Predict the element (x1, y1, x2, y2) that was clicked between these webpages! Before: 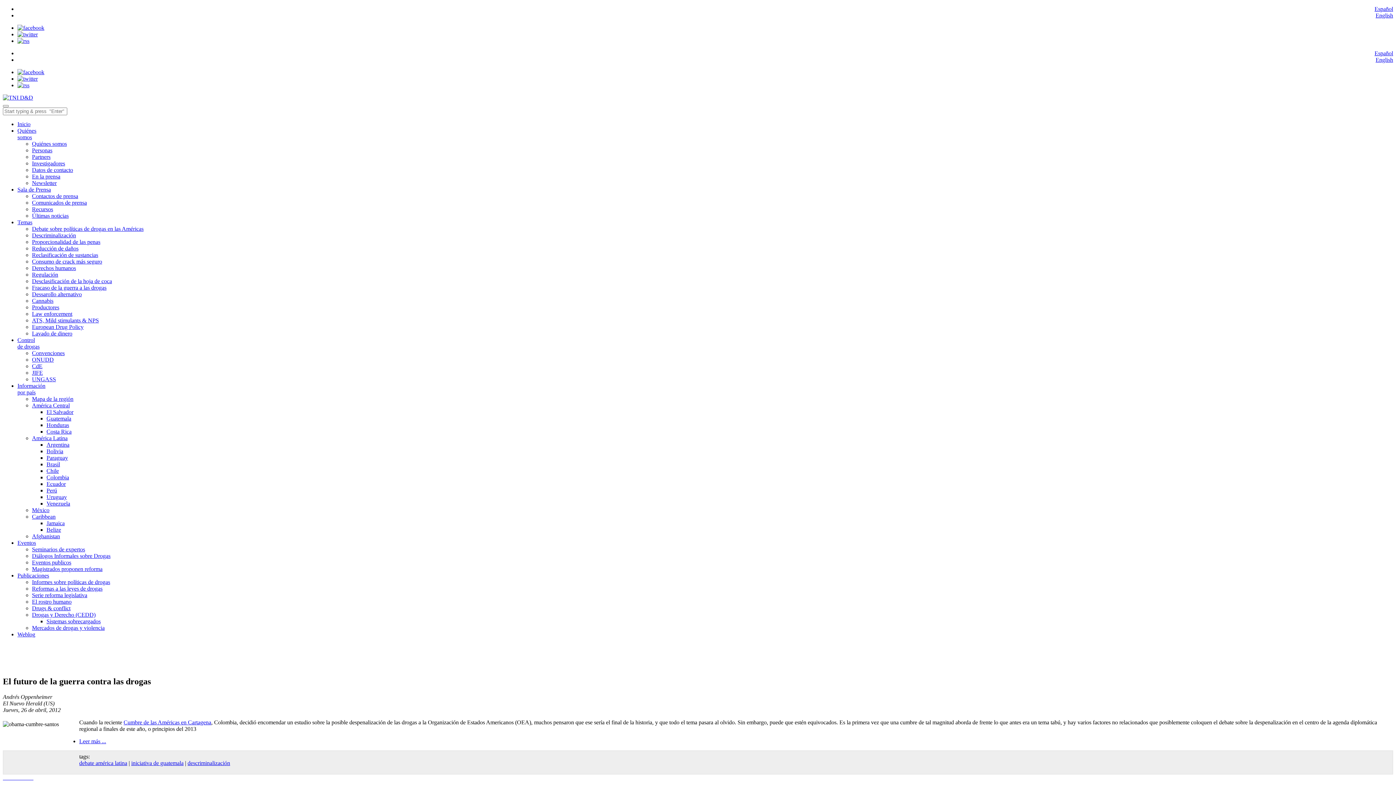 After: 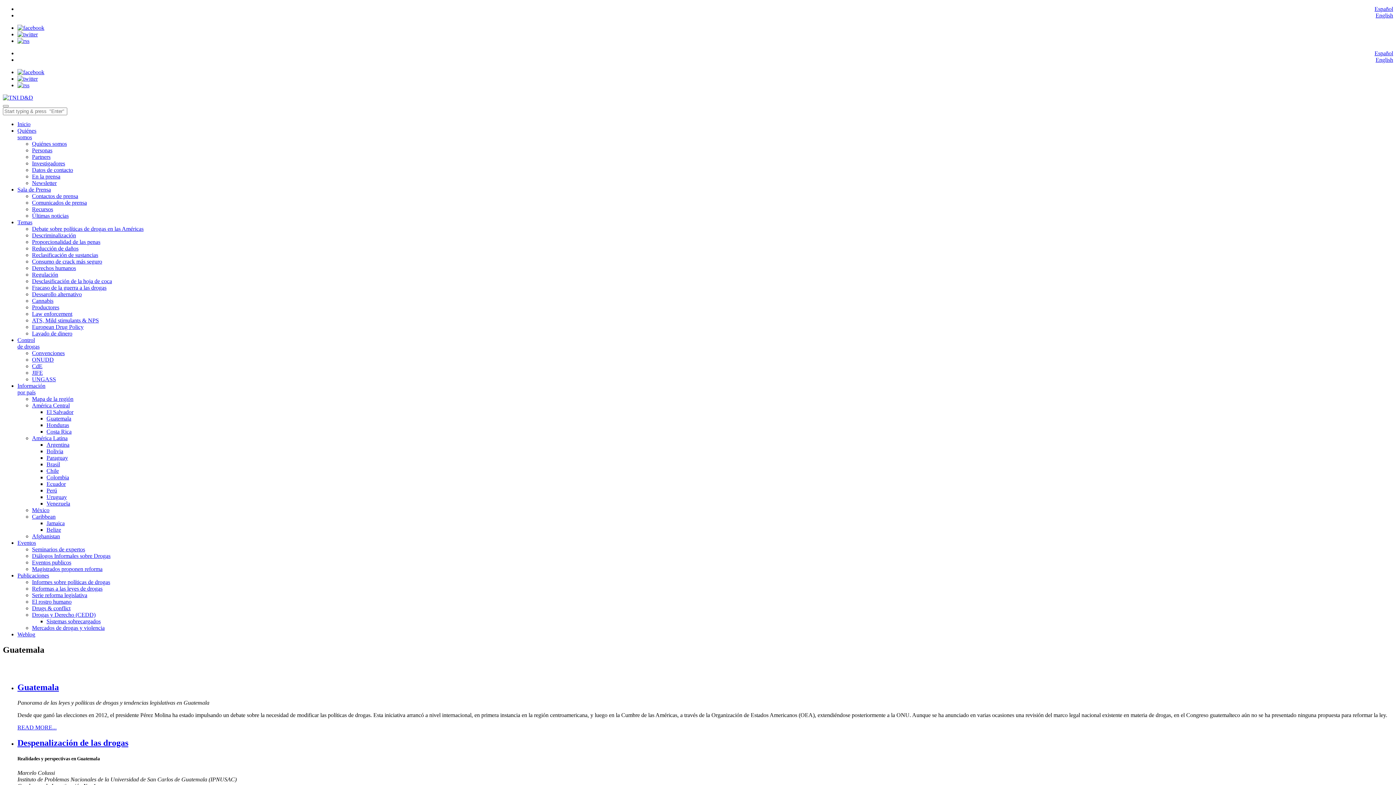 Action: label: Guatemala bbox: (46, 415, 71, 421)